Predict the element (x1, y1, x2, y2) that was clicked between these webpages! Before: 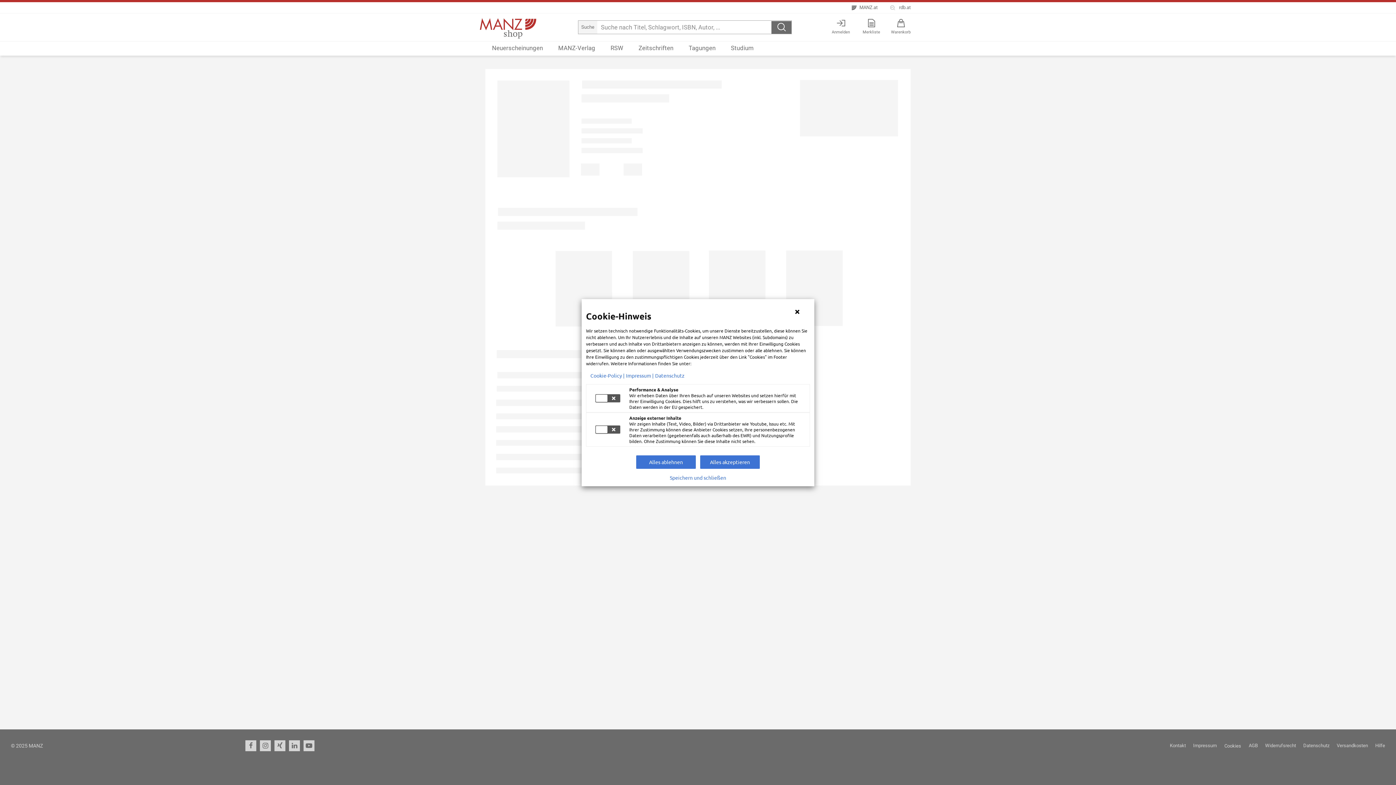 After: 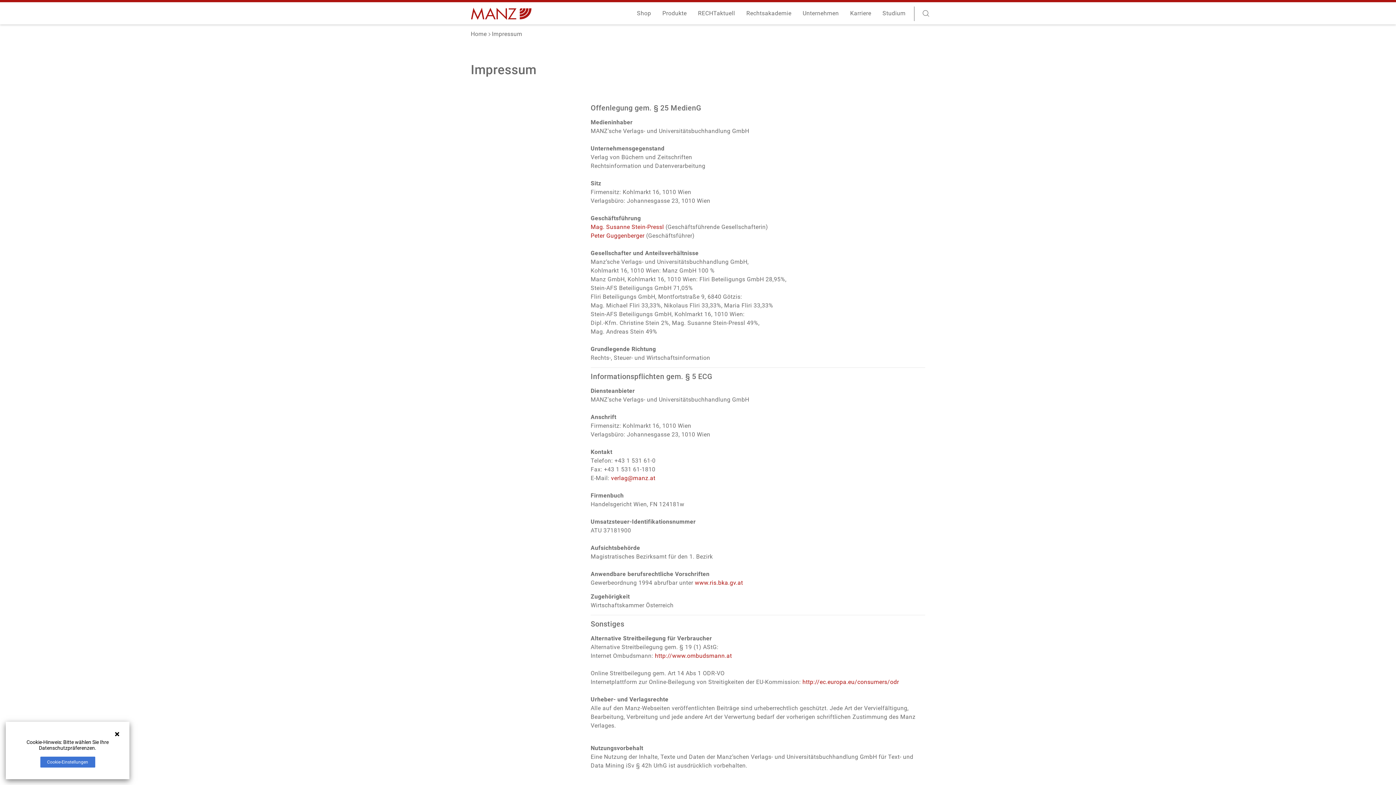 Action: label: Impressum | bbox: (626, 372, 653, 378)